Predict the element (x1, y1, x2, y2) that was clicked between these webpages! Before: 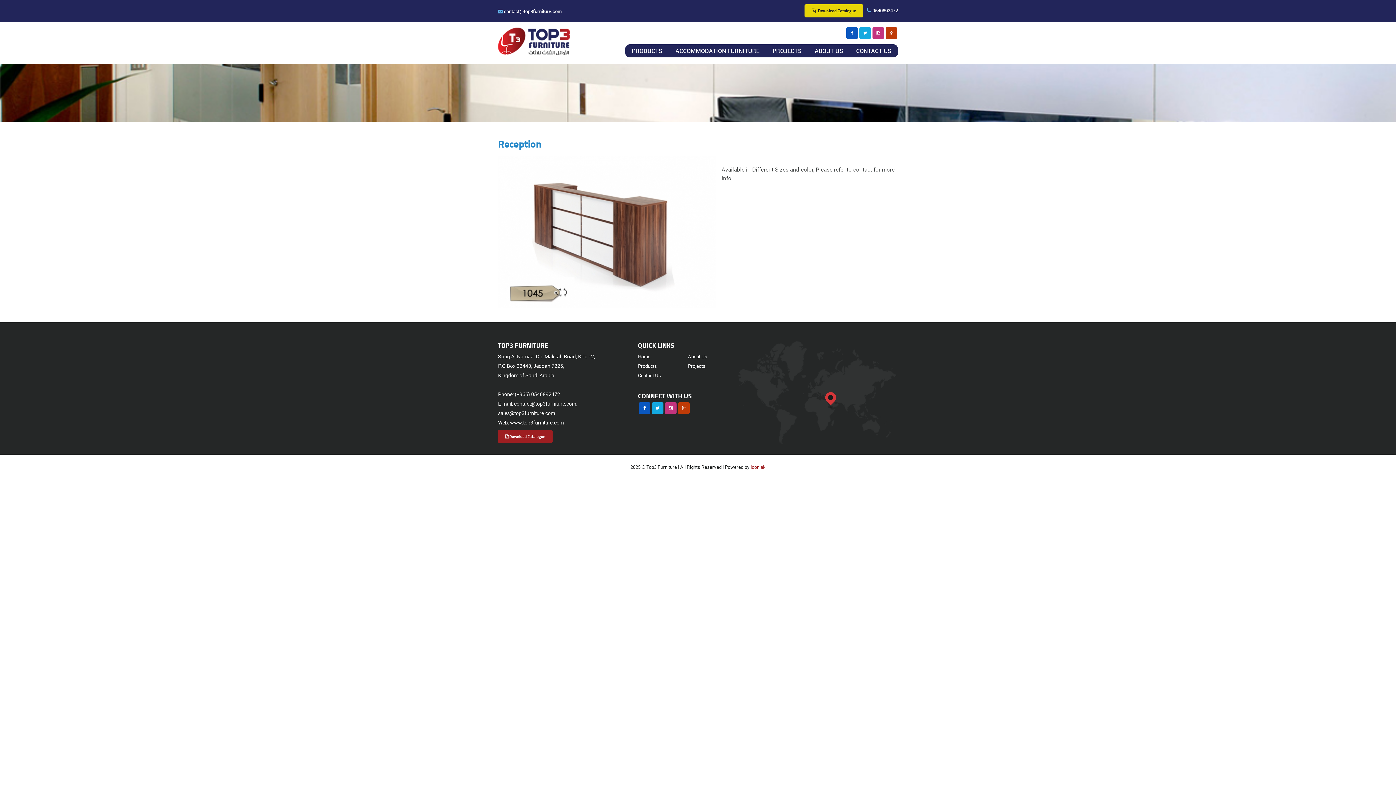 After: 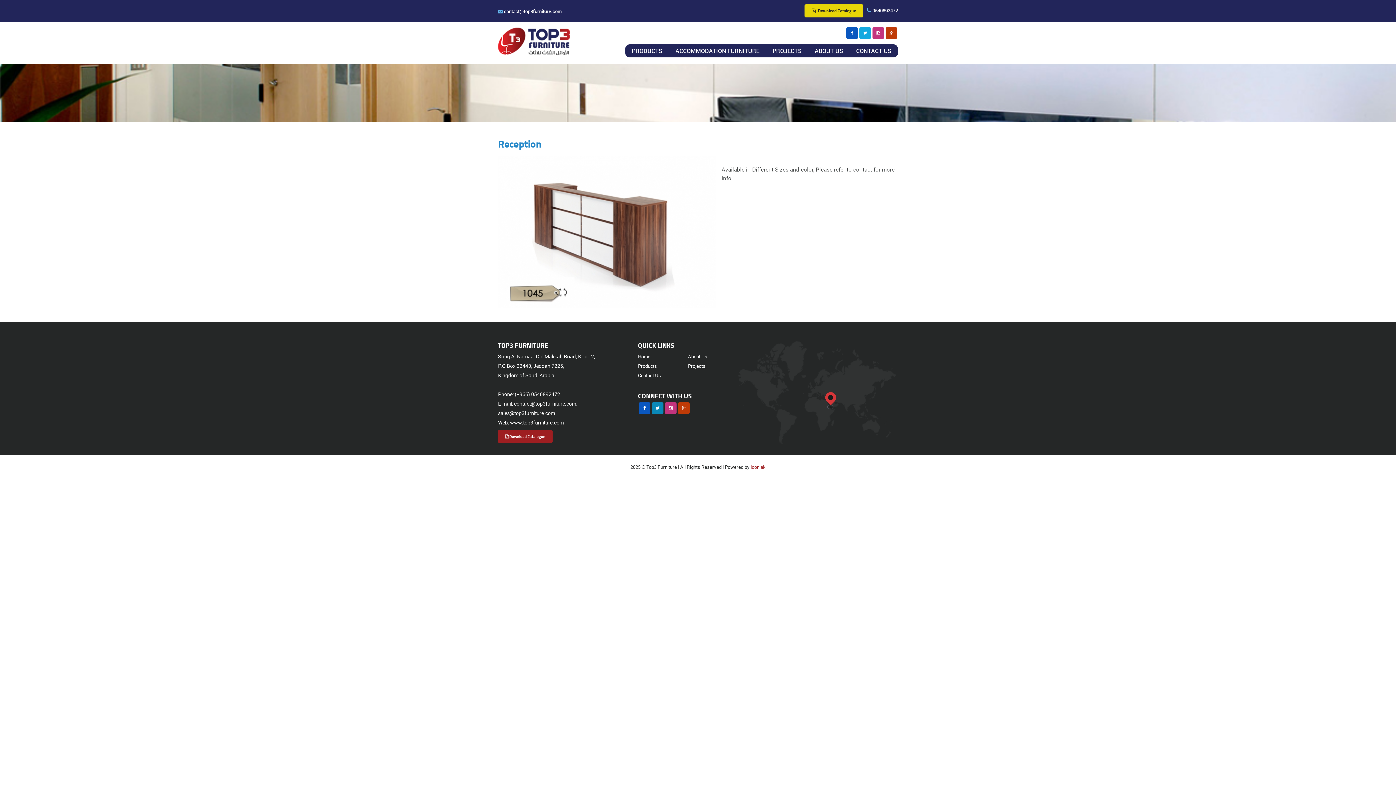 Action: bbox: (652, 402, 663, 414)